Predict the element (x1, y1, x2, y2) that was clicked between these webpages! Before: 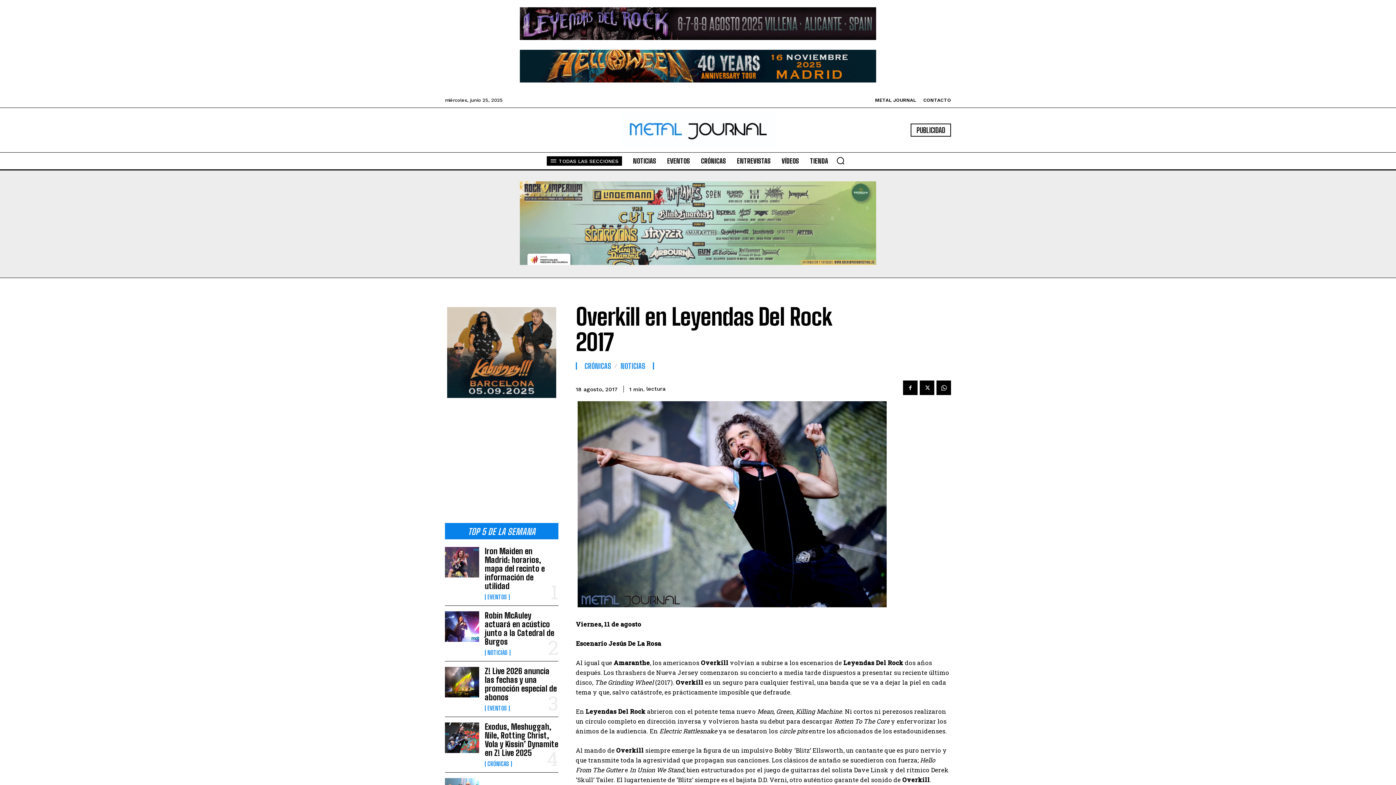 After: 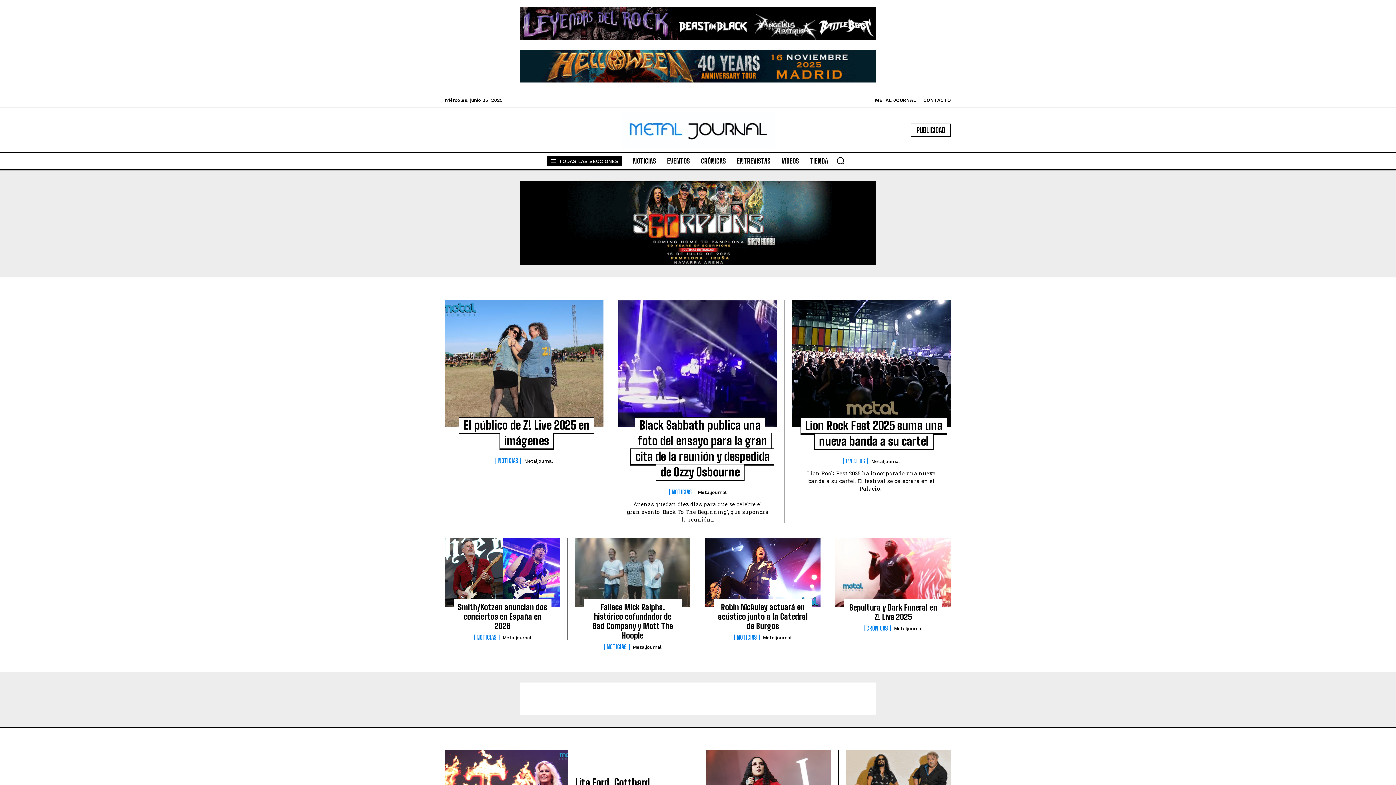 Action: bbox: (576, 111, 820, 148)